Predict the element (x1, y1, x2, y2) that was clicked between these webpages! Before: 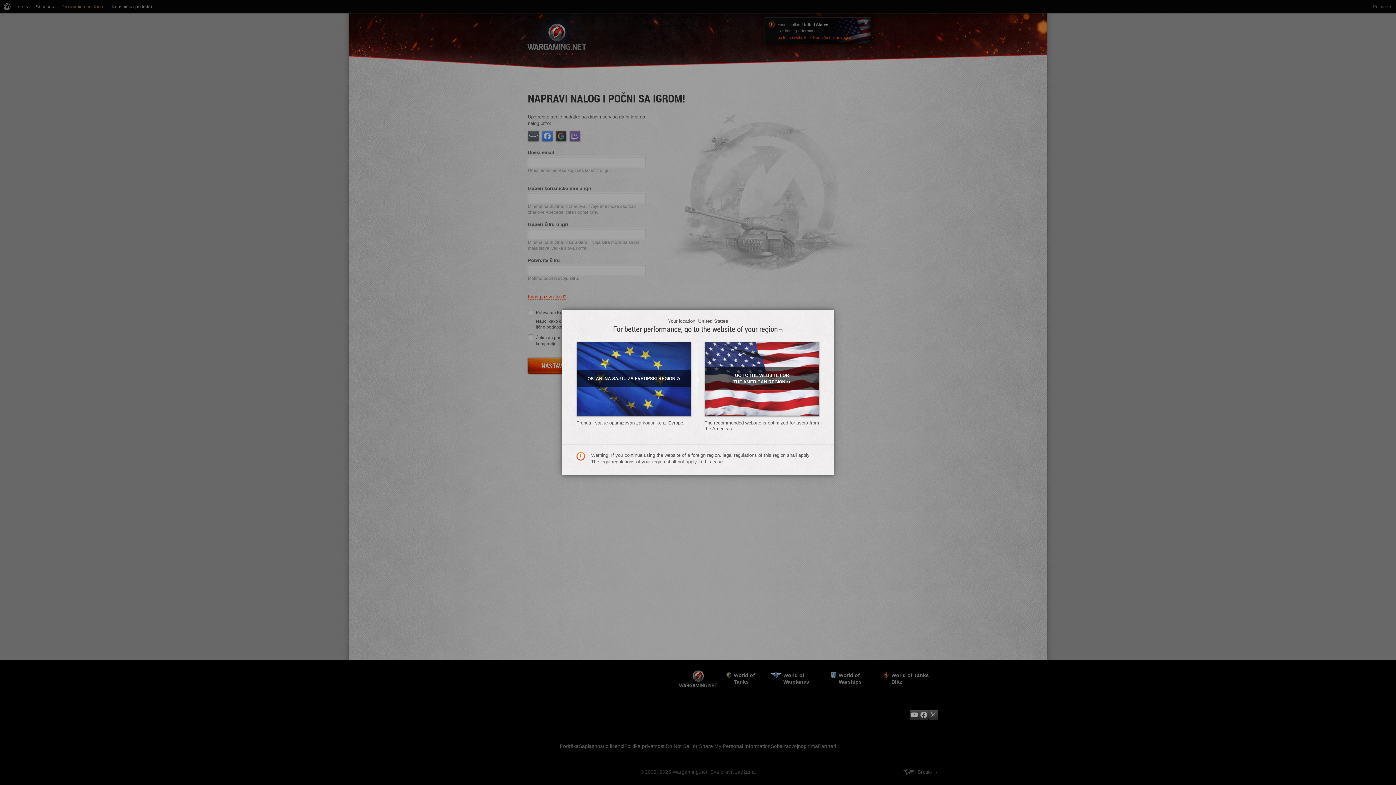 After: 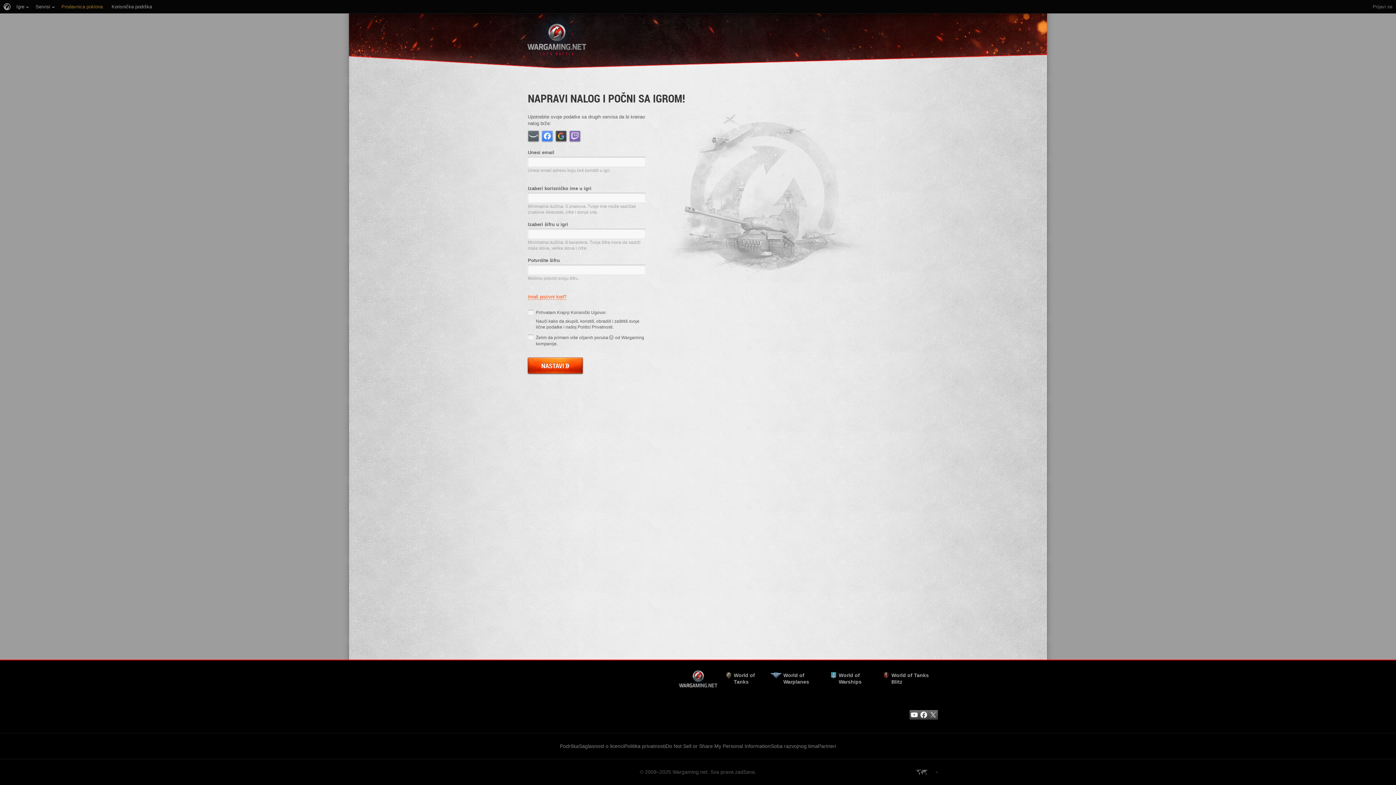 Action: bbox: (704, 341, 819, 416) label: GO TO THE WEBSITE FOR THE AMERICAN REGION»